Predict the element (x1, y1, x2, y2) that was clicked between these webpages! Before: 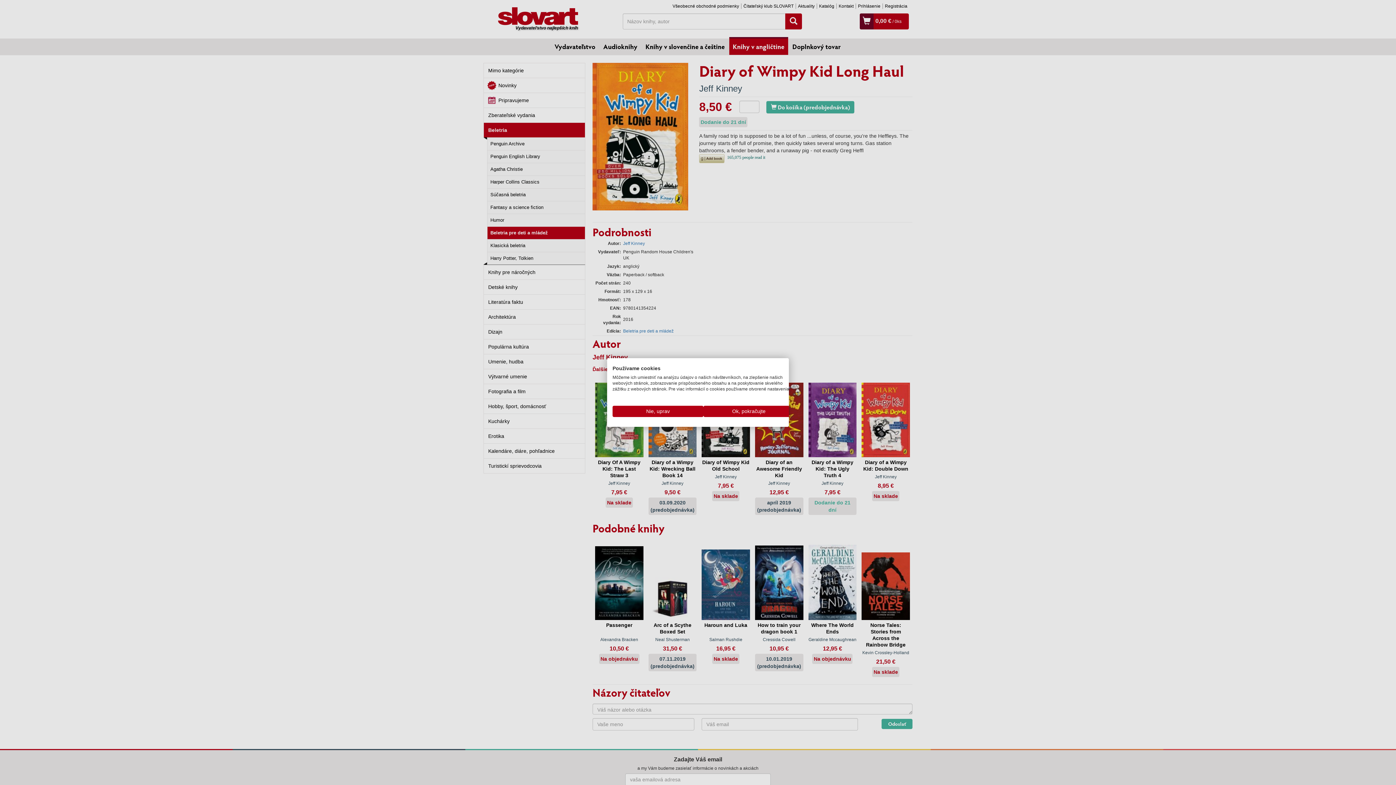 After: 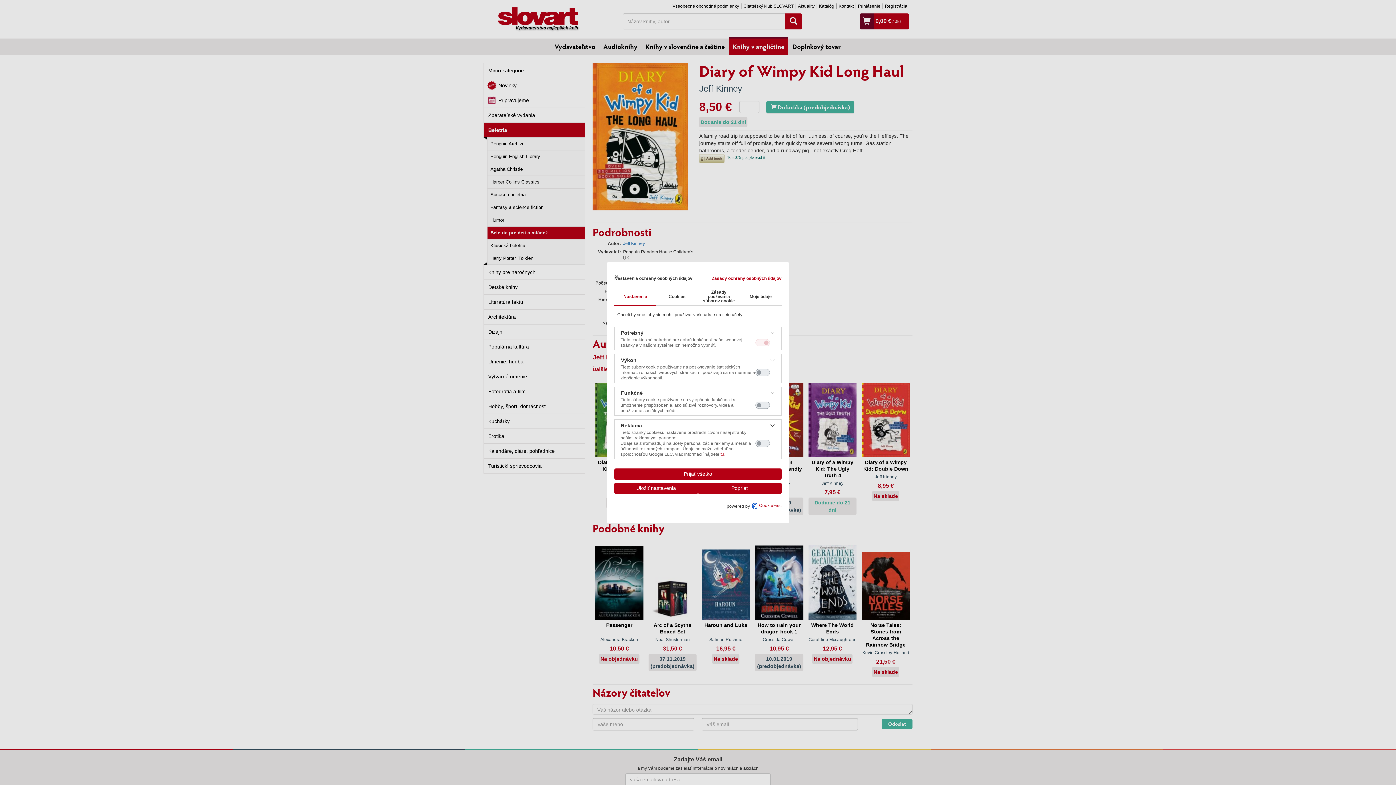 Action: label: Úprava predvolieb cookie  bbox: (612, 406, 703, 417)